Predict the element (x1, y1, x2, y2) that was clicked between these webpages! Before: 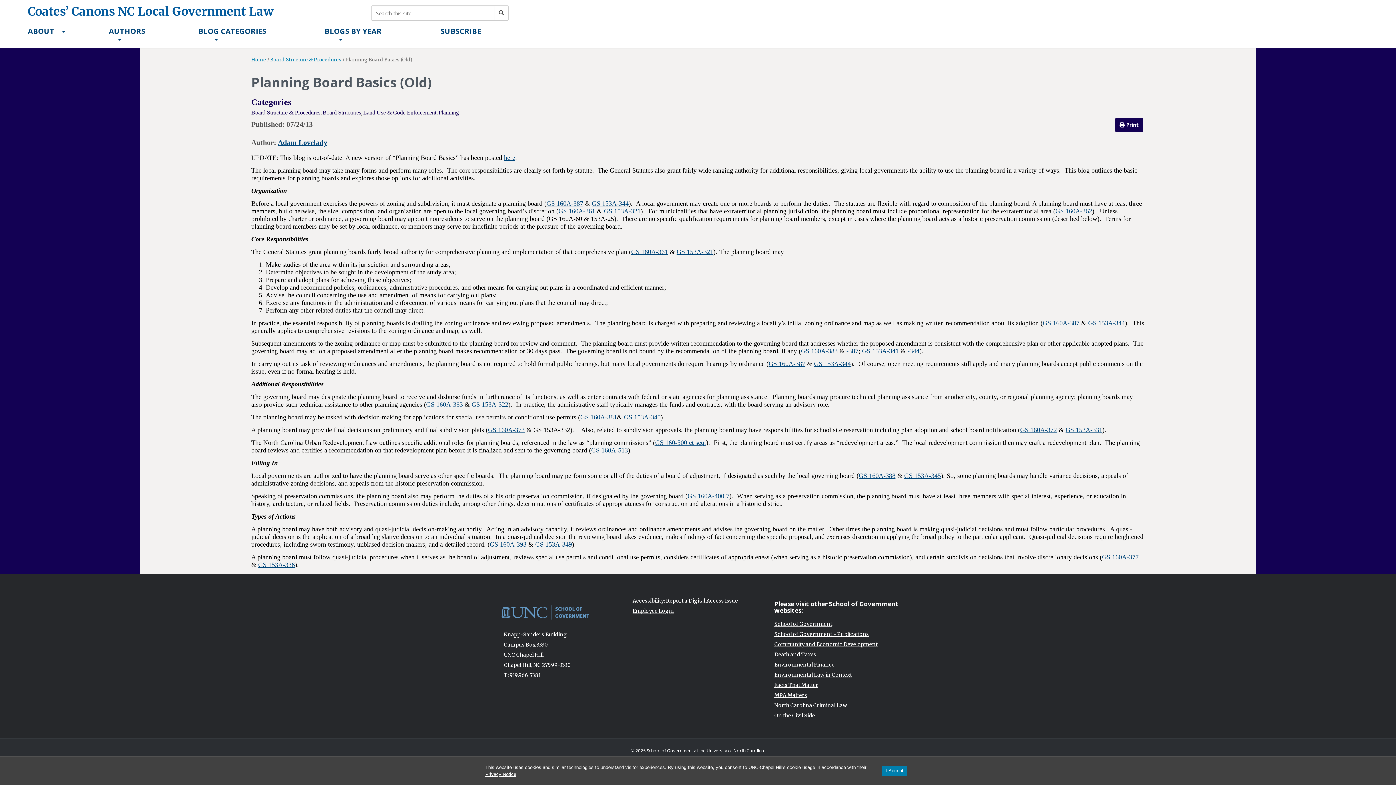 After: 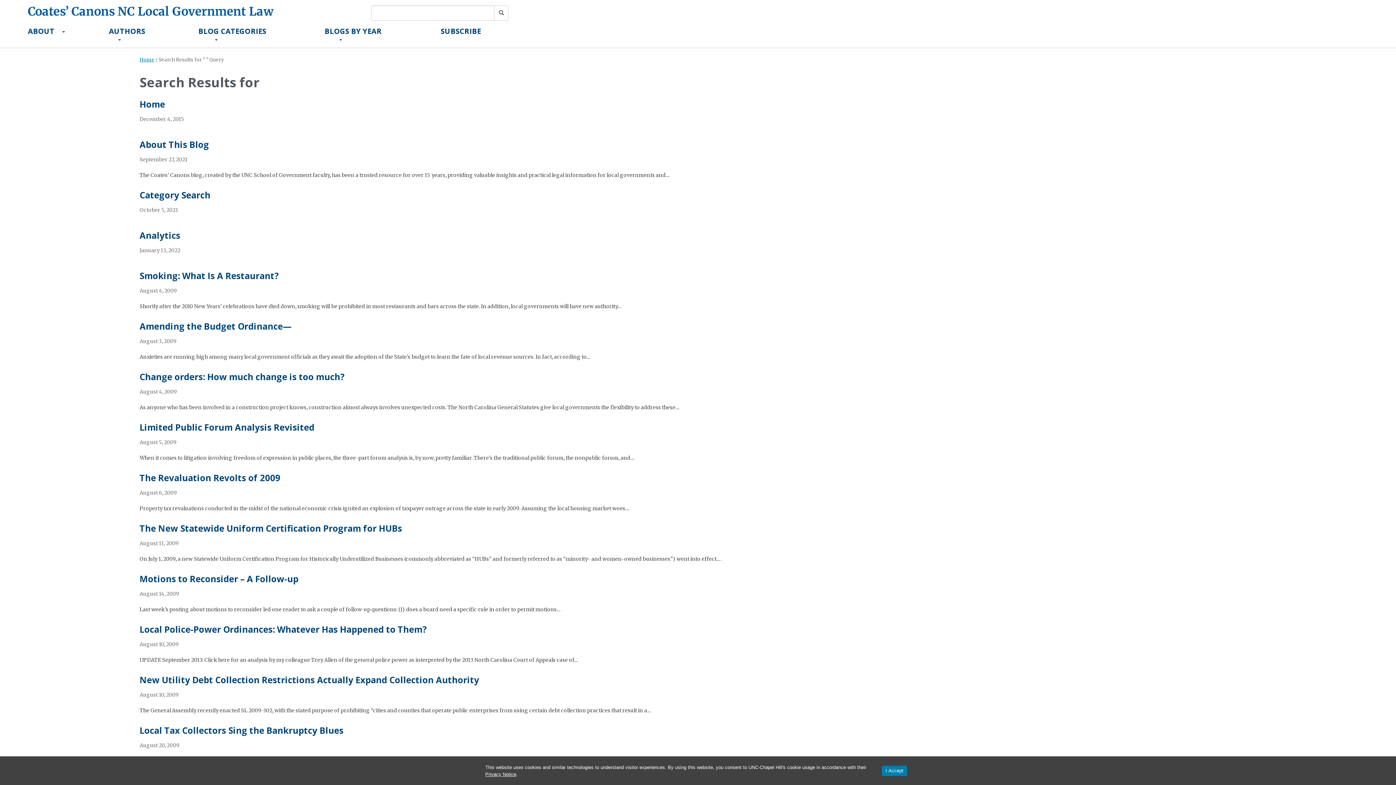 Action: bbox: (494, 5, 508, 20)